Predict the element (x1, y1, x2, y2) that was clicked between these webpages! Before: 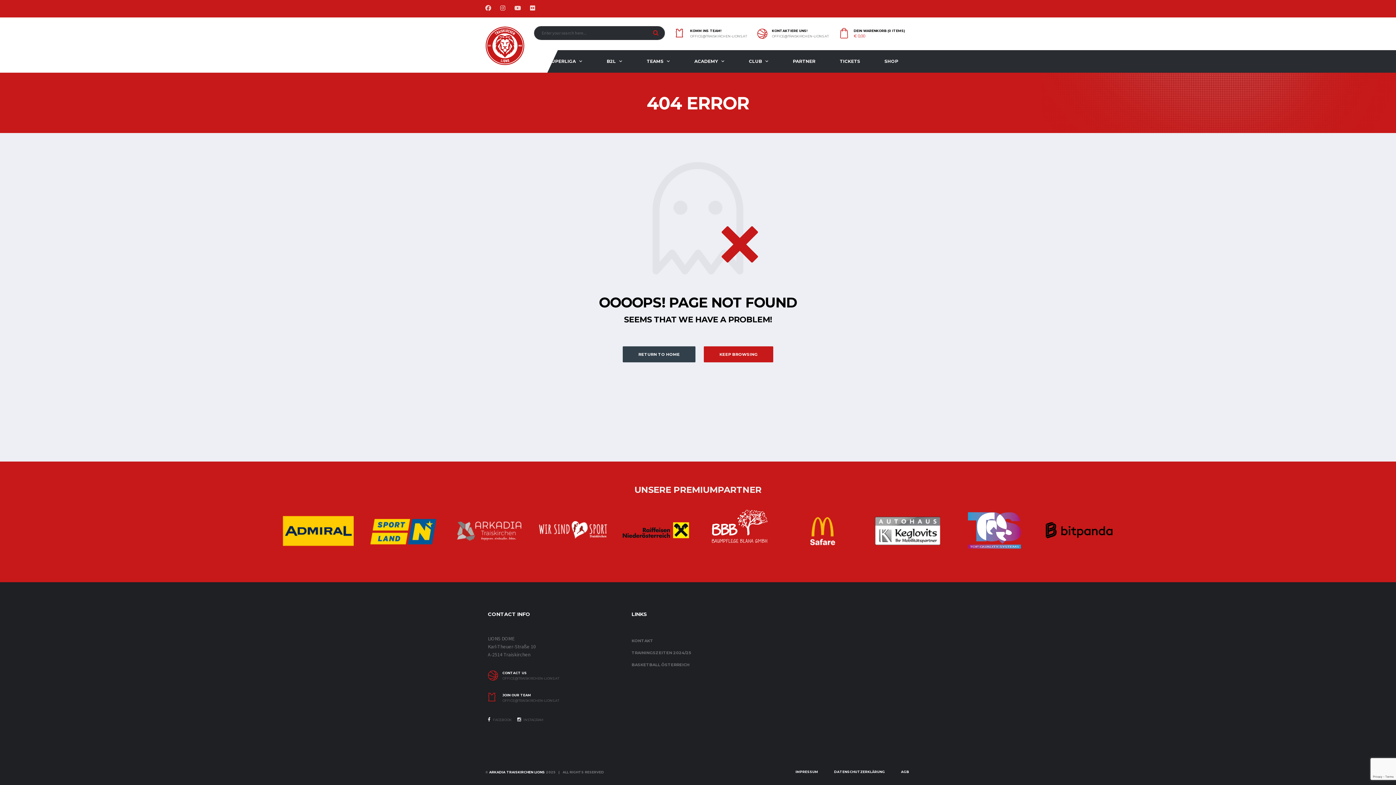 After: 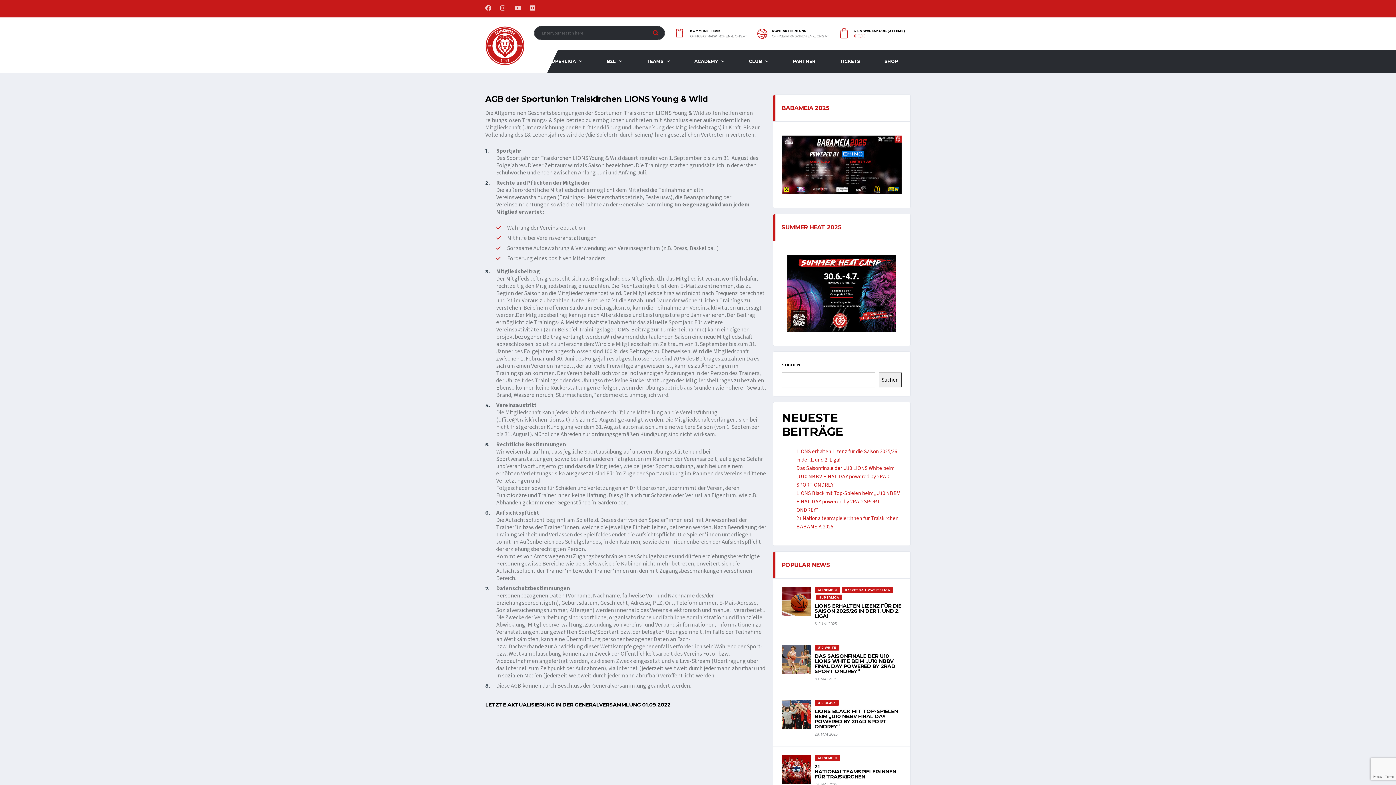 Action: bbox: (899, 768, 910, 775) label: AGB